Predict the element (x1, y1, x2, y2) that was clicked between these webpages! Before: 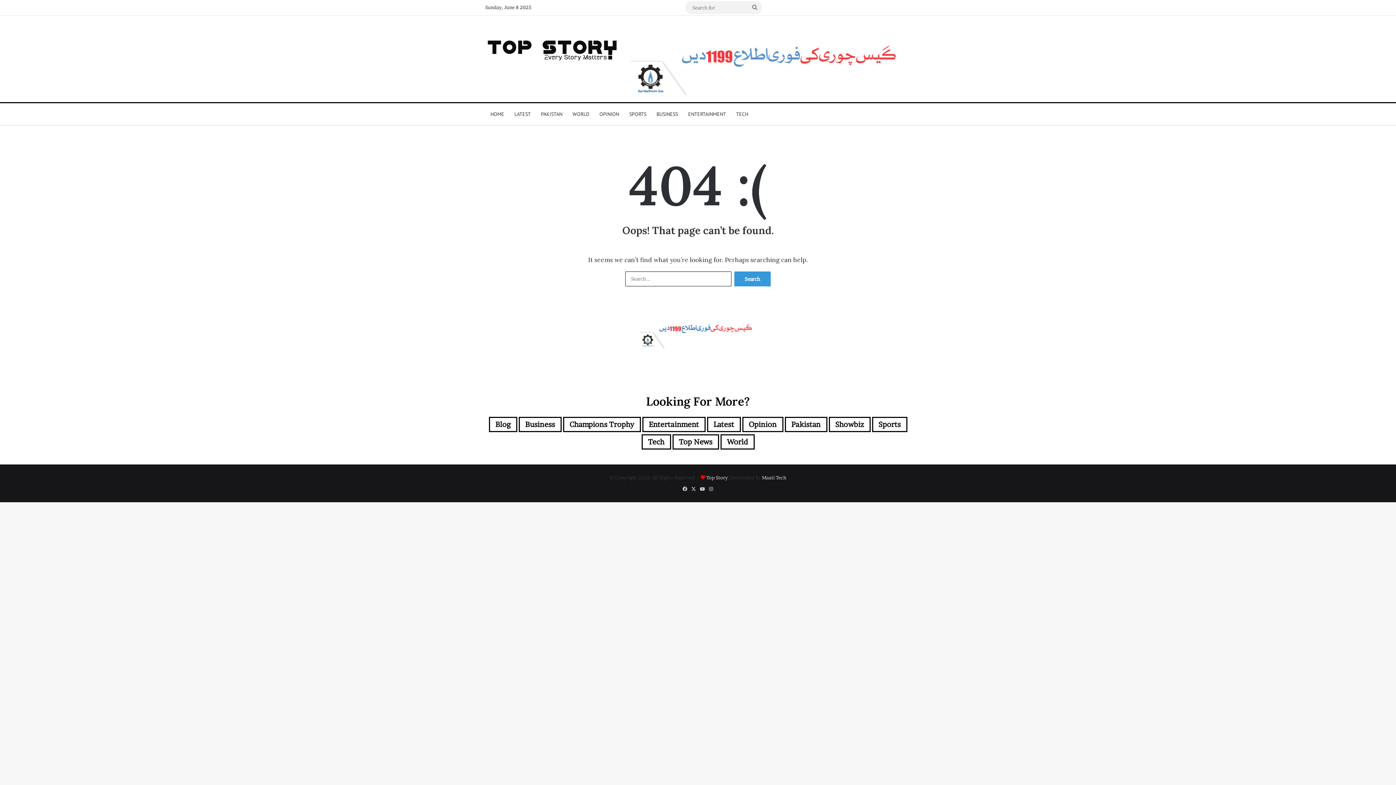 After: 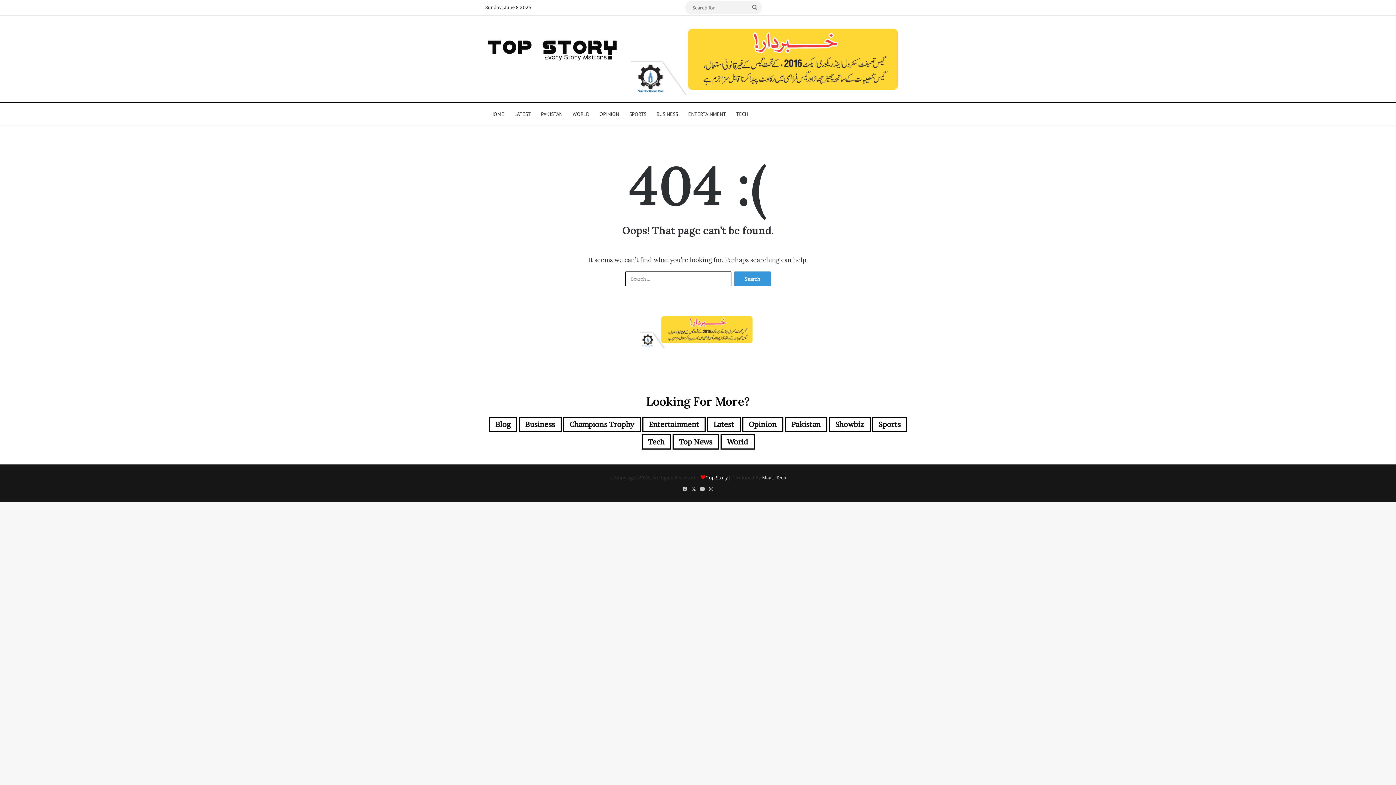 Action: label: Top Story bbox: (706, 475, 728, 480)